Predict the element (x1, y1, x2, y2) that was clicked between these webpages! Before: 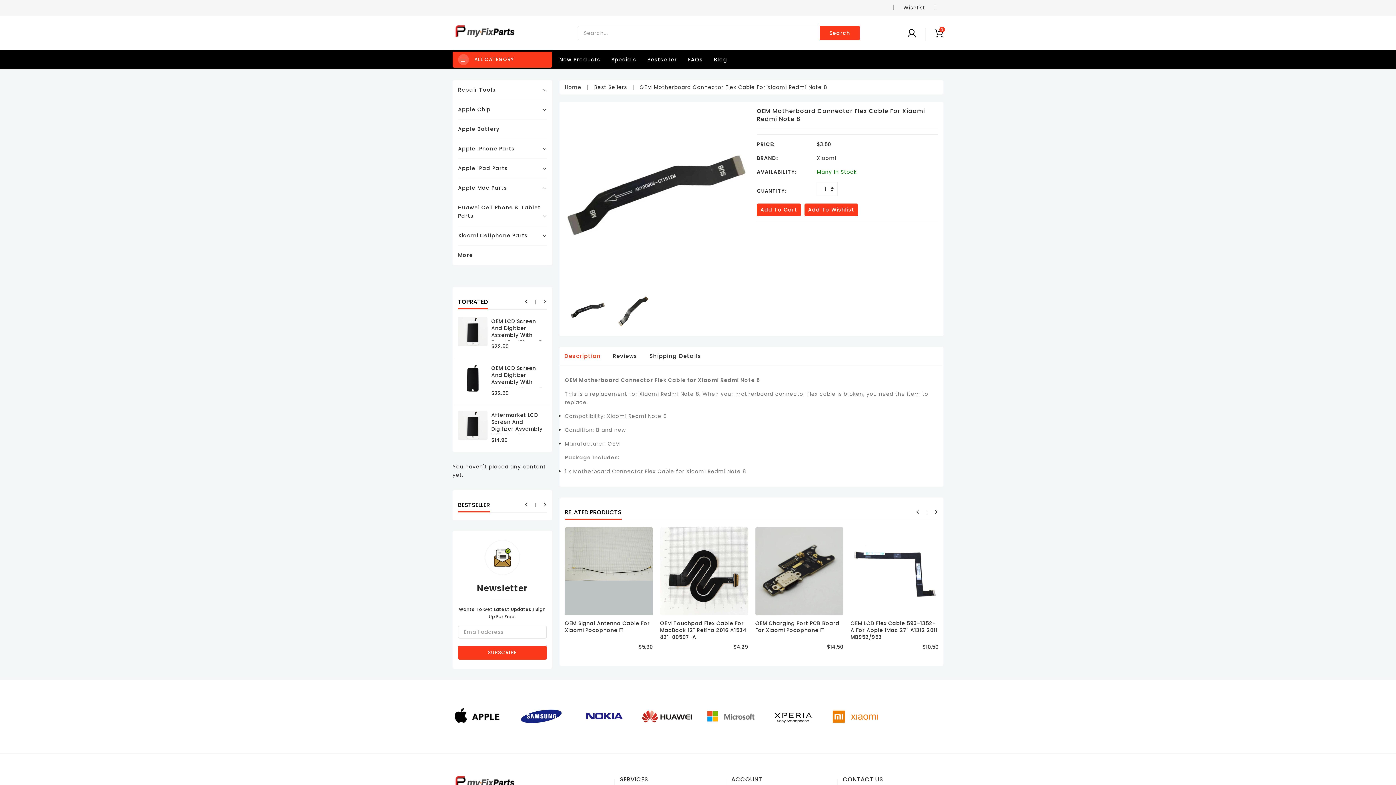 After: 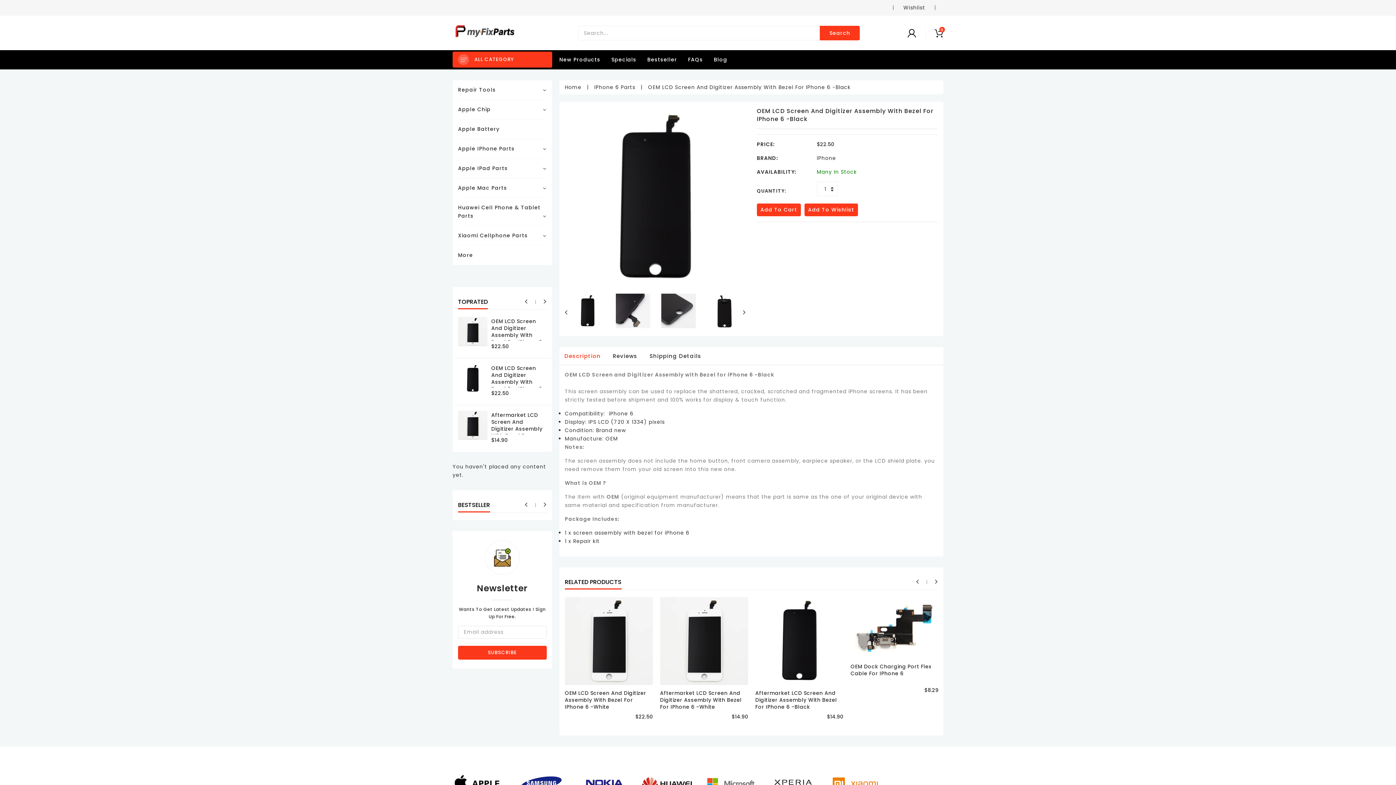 Action: label: OEM LCD Screen And Digitizer Assembly With Bezel For IPhone 6 -Black bbox: (491, 364, 542, 399)